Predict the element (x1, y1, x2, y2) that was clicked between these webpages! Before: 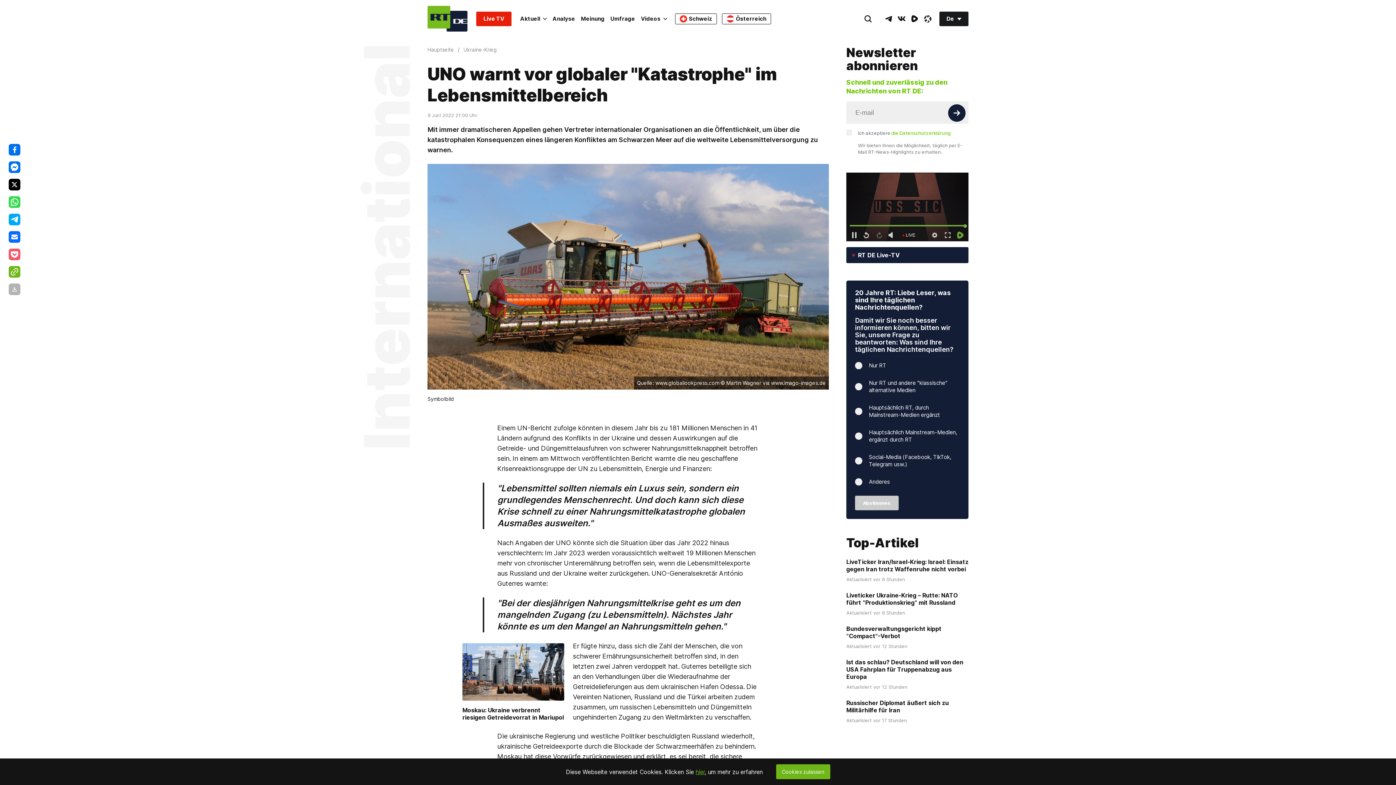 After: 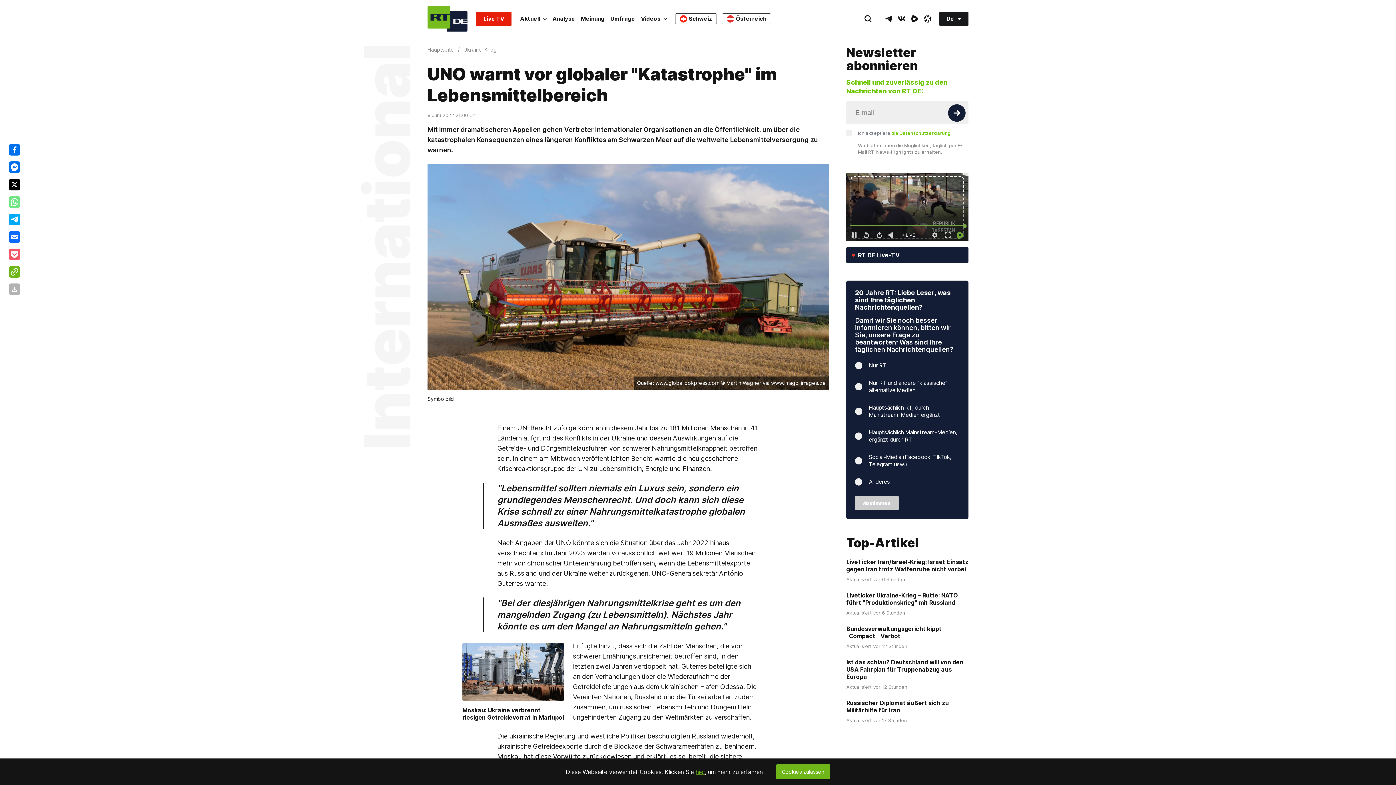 Action: bbox: (8, 196, 20, 208)